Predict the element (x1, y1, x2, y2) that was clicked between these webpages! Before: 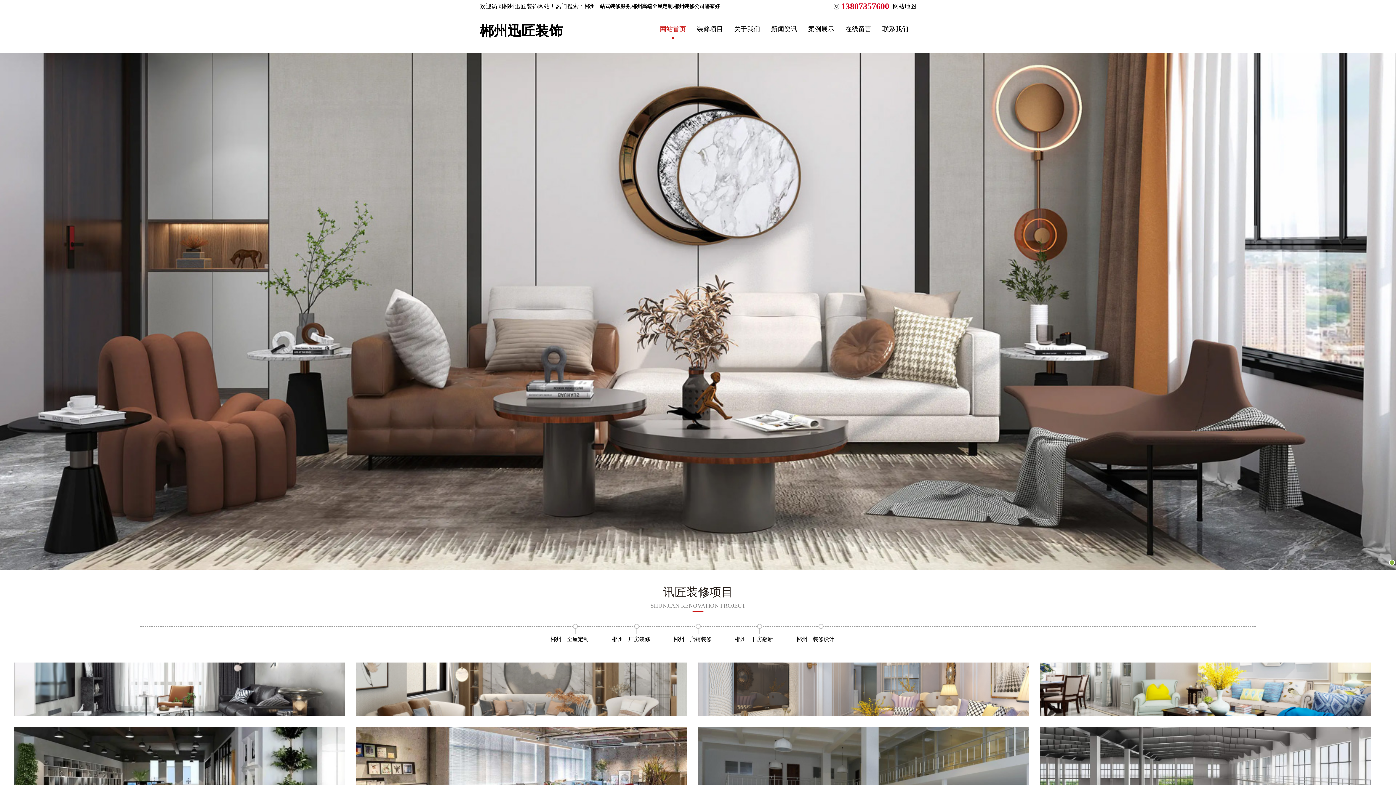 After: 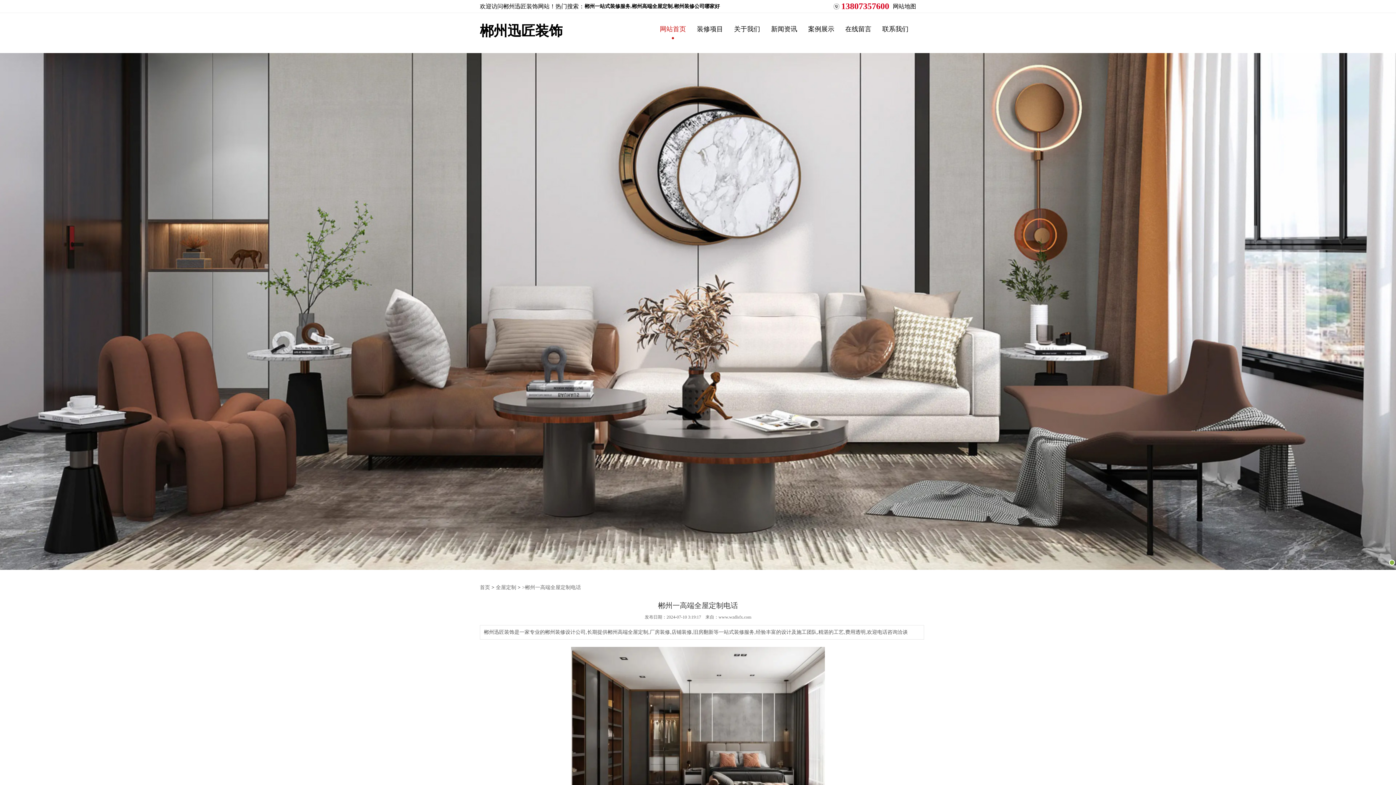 Action: bbox: (13, 692, 345, 698)